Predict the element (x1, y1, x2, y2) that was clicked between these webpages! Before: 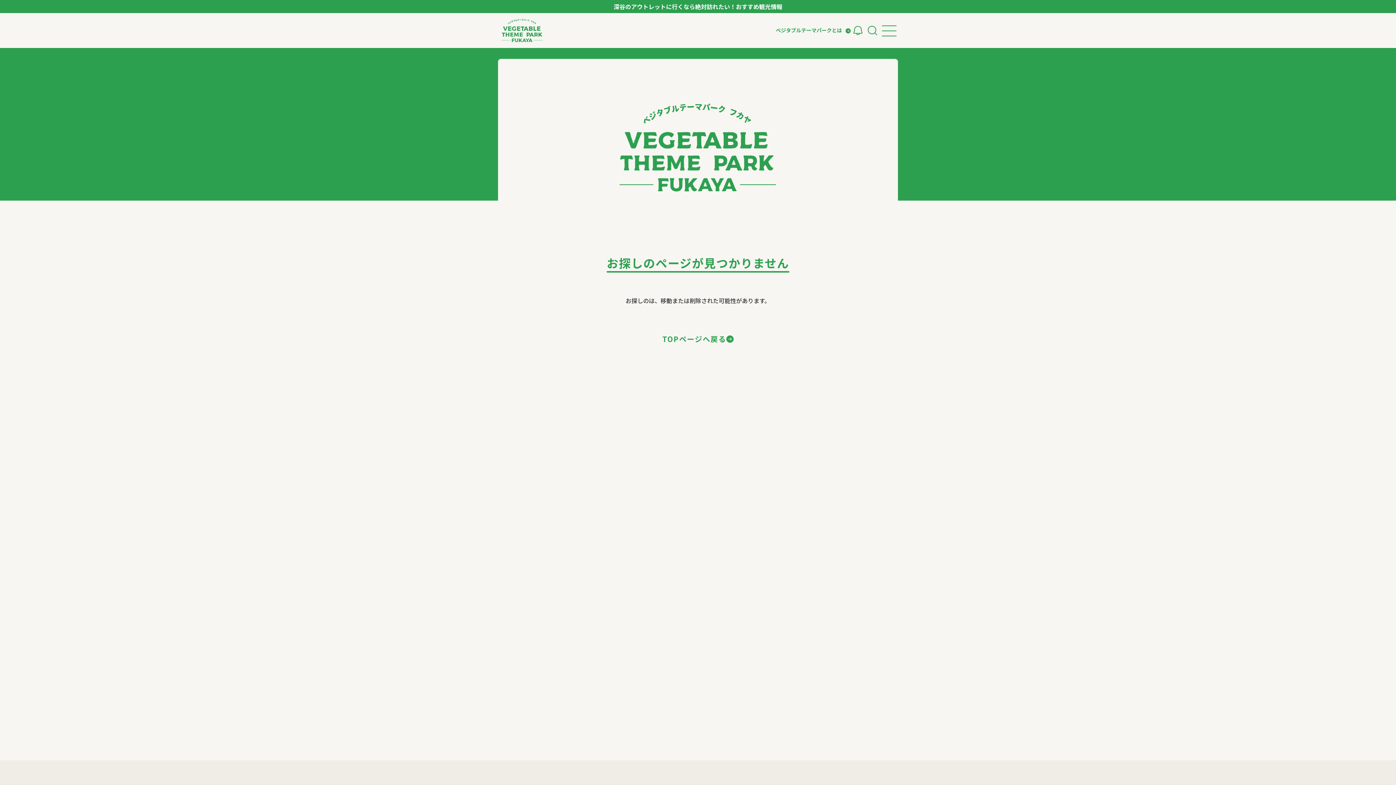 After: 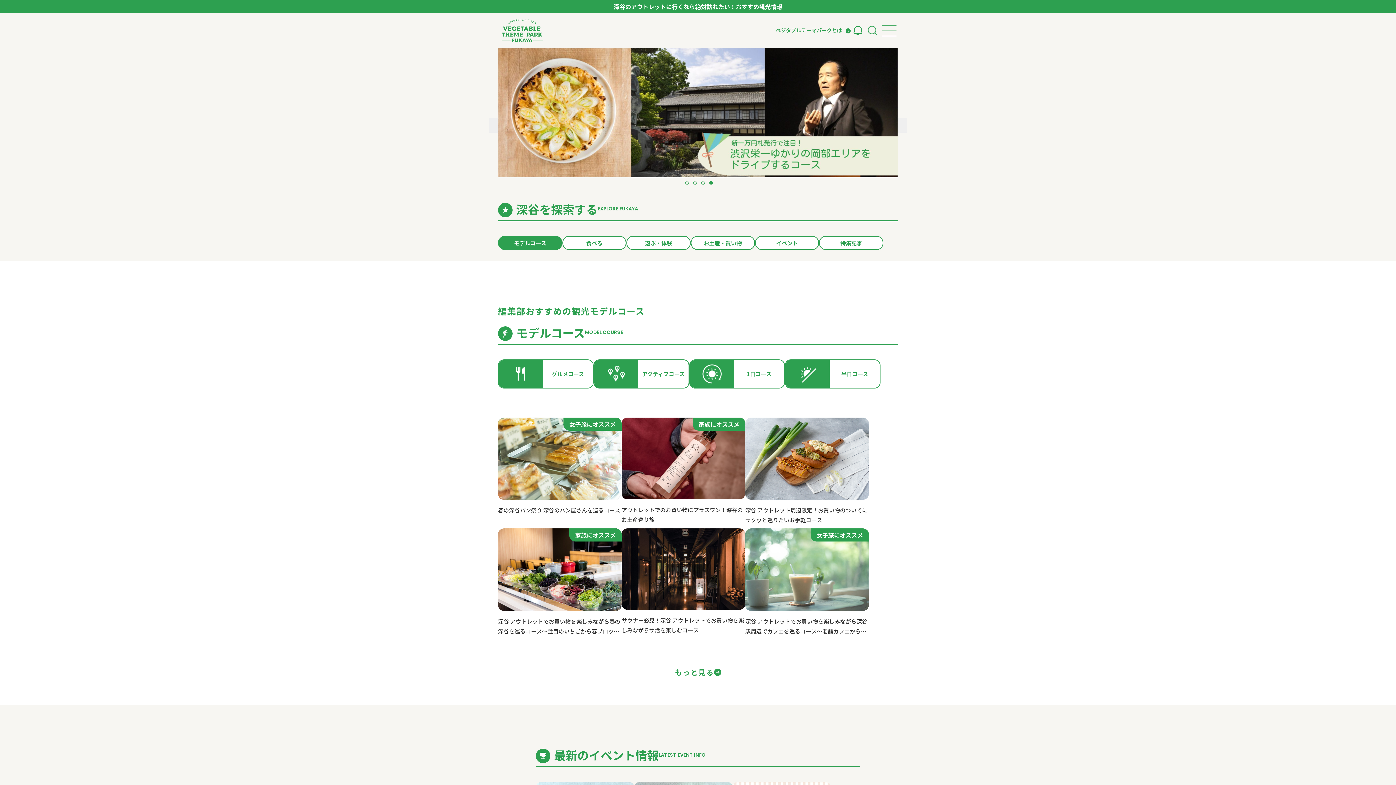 Action: label: ベジタブルテーマパーク フカヤ　VEGETABLE THEME PARK - FUKAYA - bbox: (501, 18, 542, 42)